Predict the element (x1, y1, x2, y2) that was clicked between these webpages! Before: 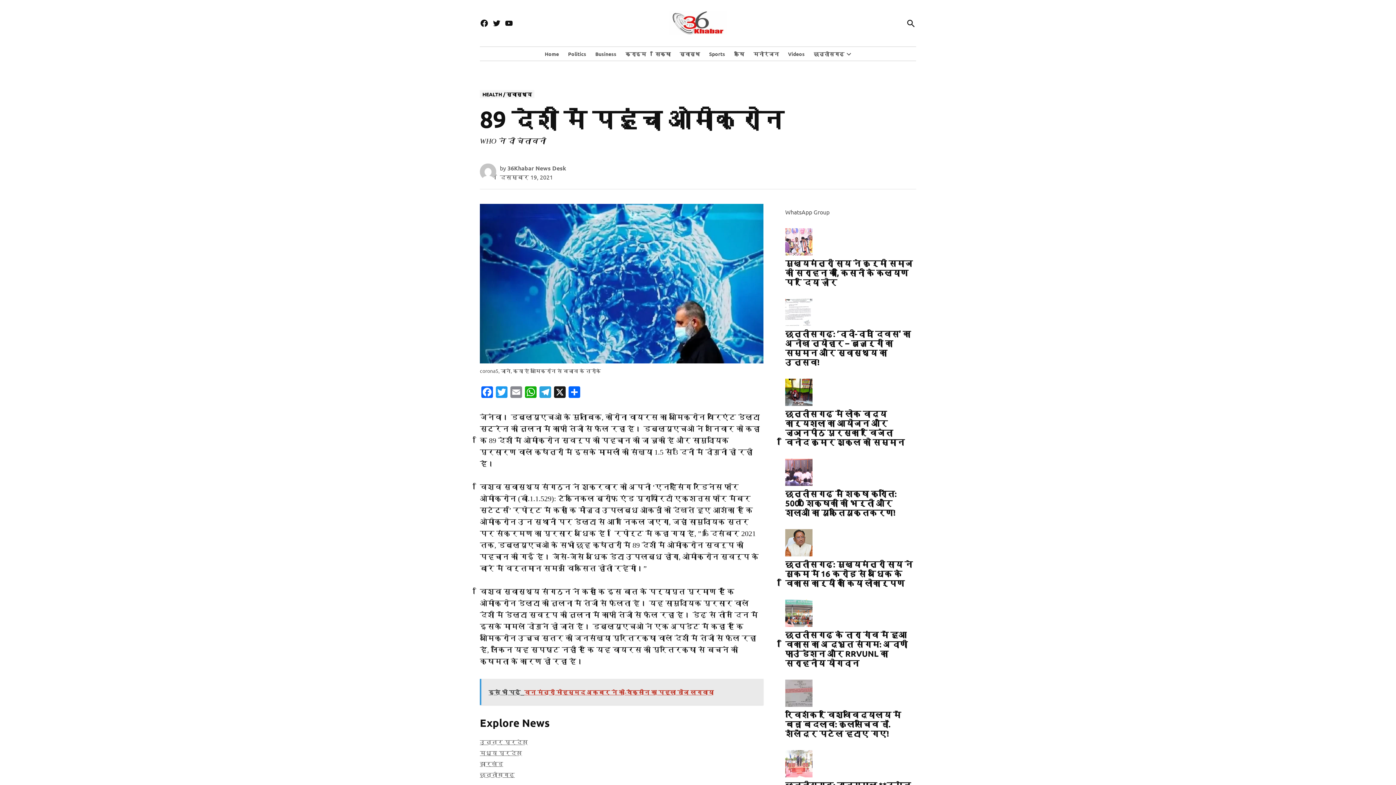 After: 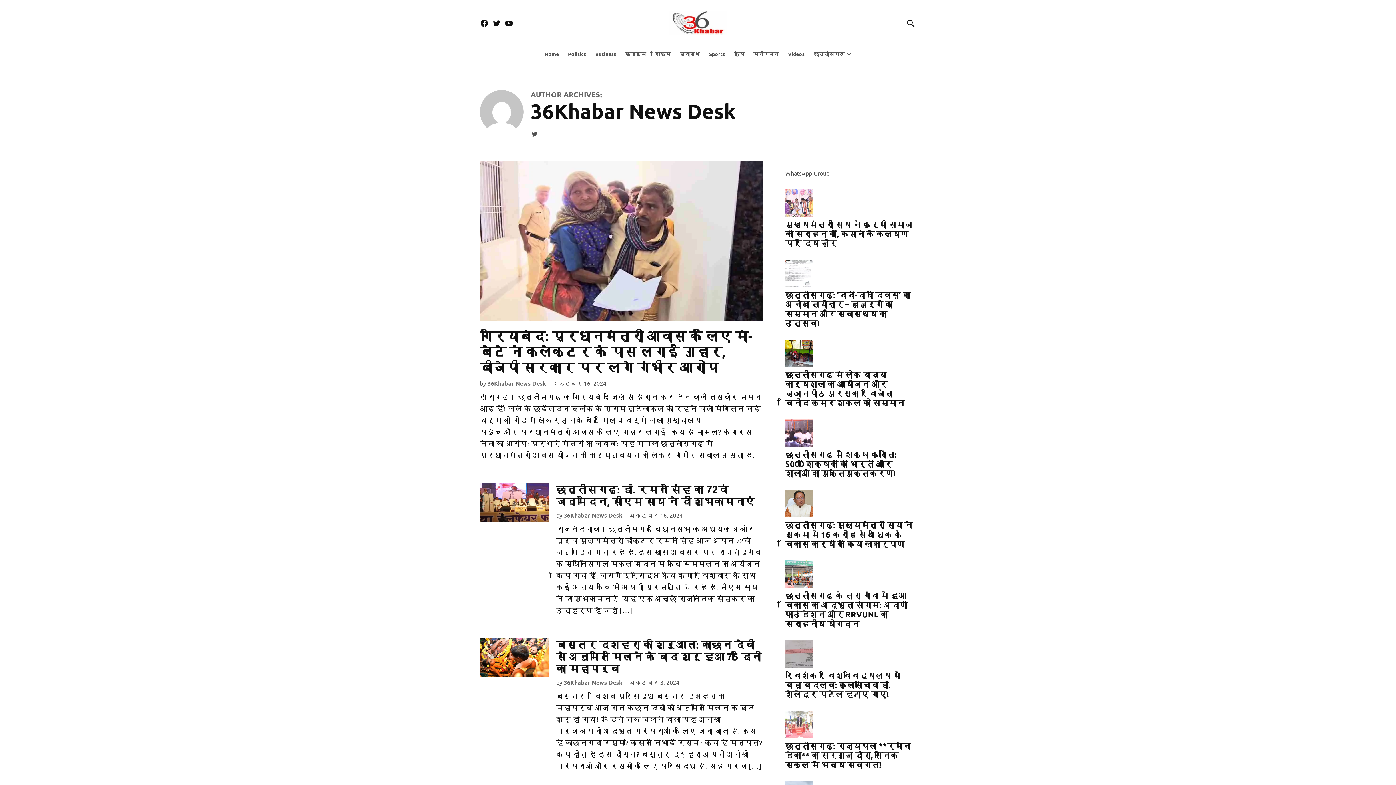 Action: bbox: (507, 164, 566, 172) label: 36Khabar News Desk